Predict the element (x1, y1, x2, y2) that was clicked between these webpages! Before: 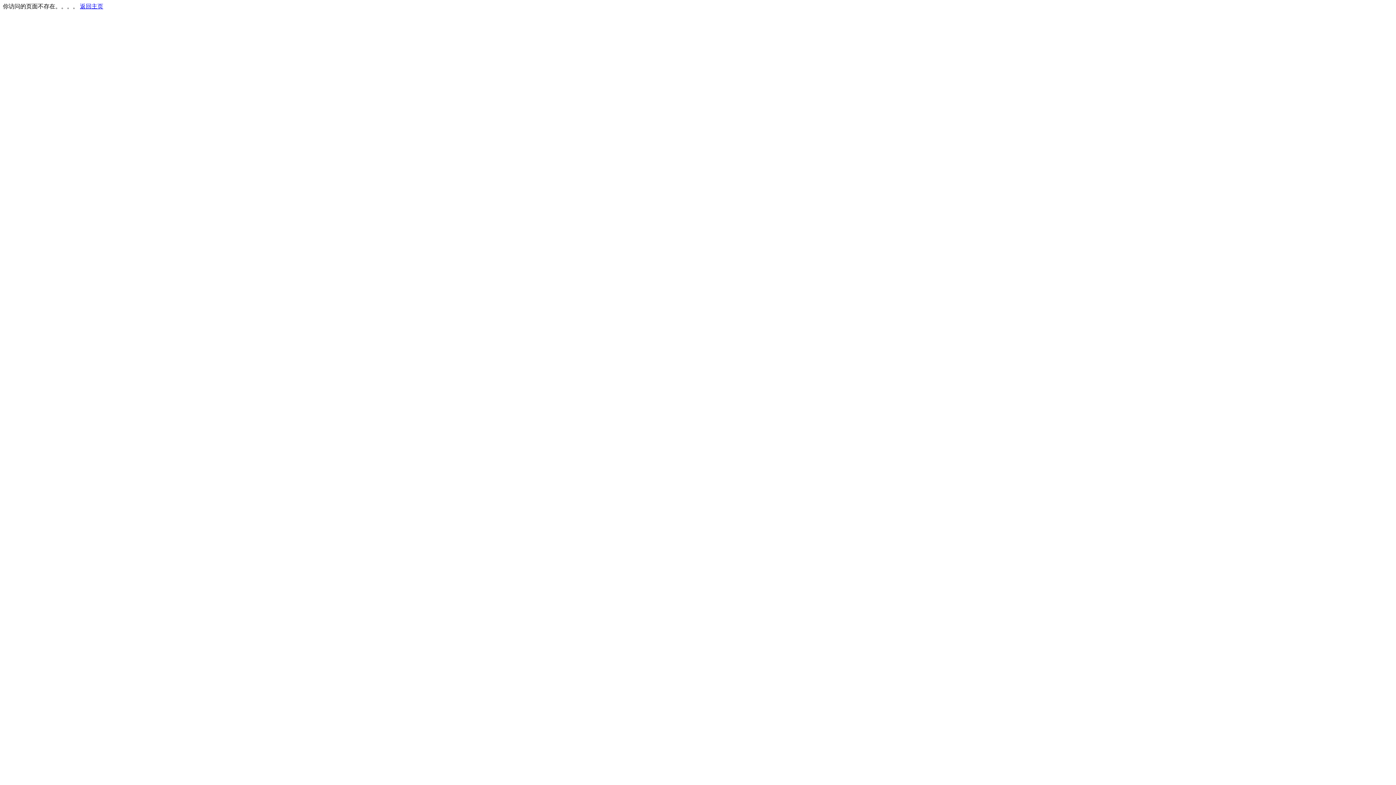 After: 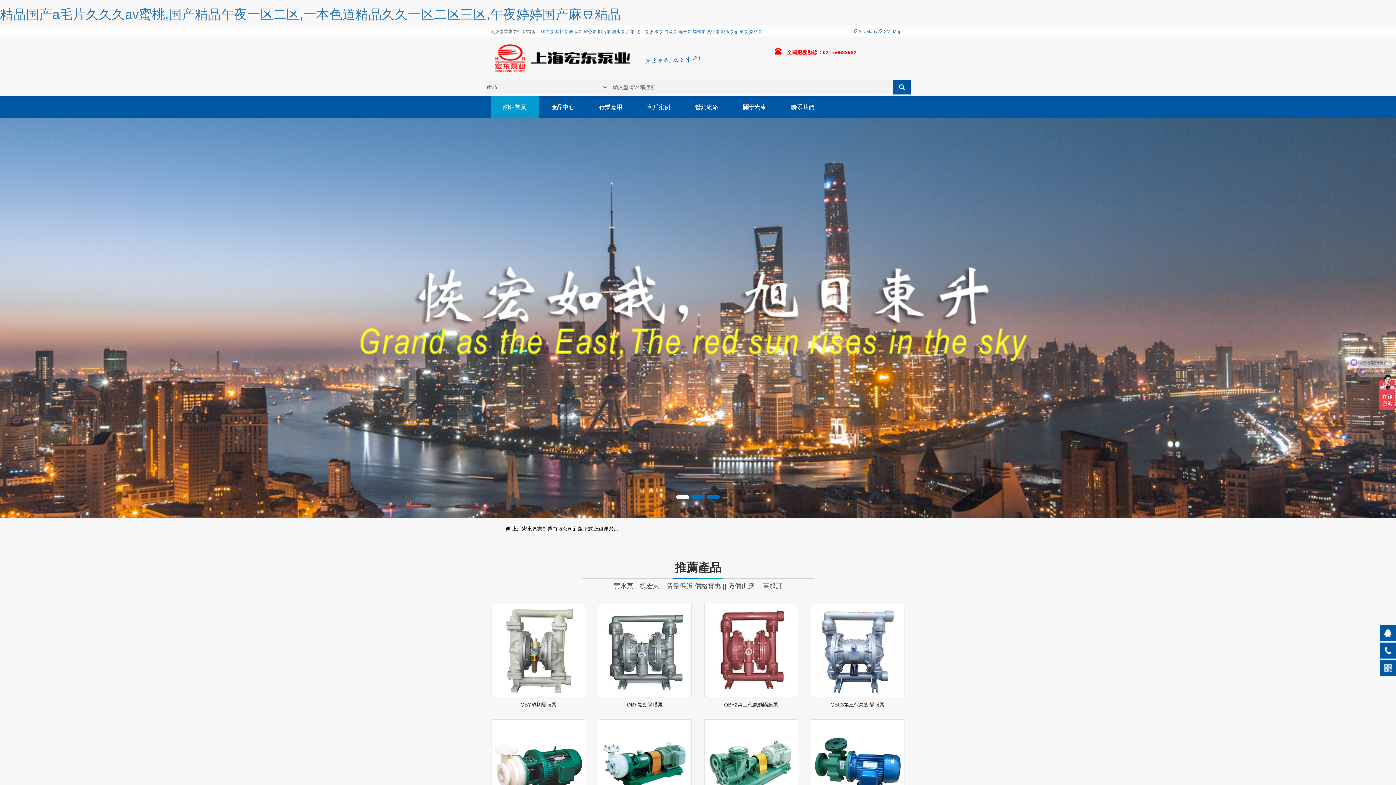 Action: label: 返回主页 bbox: (80, 3, 103, 9)